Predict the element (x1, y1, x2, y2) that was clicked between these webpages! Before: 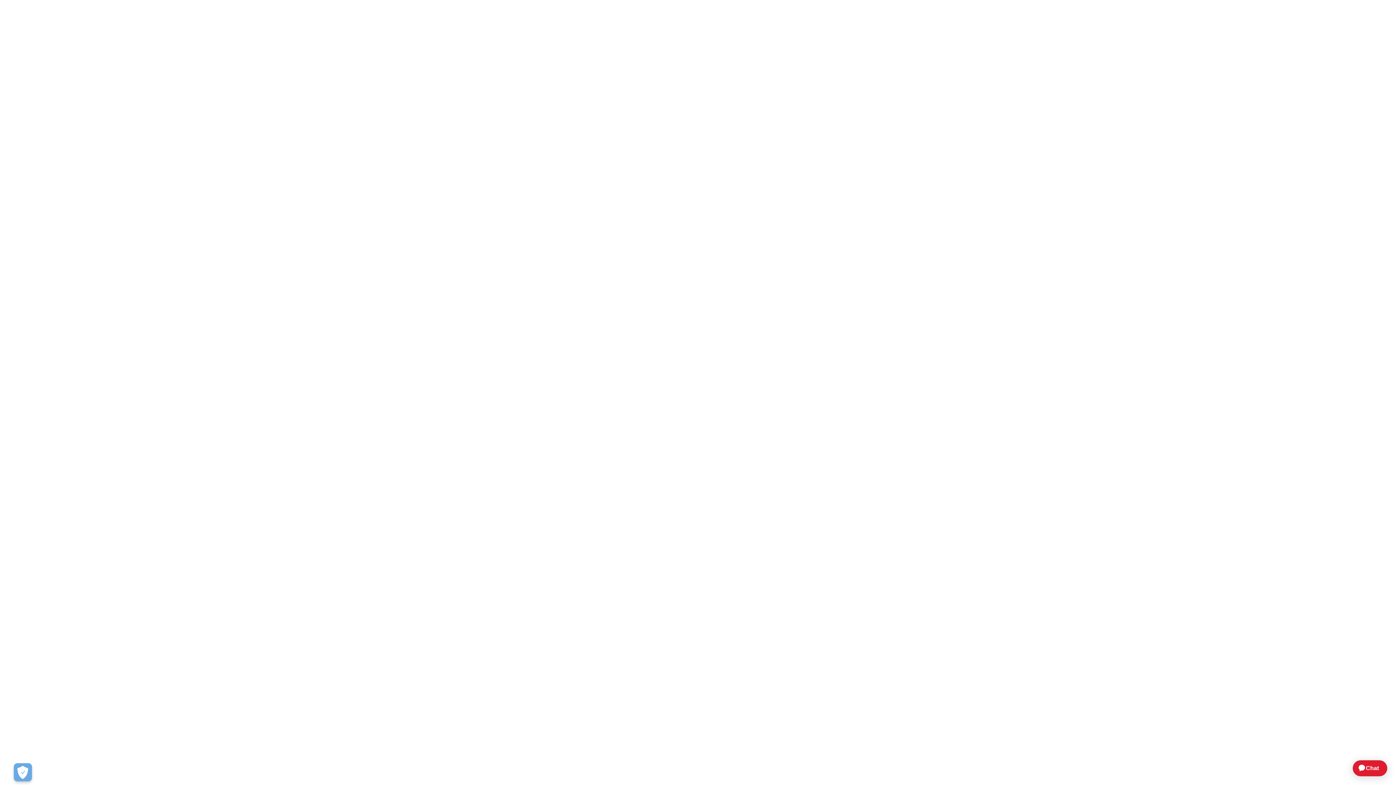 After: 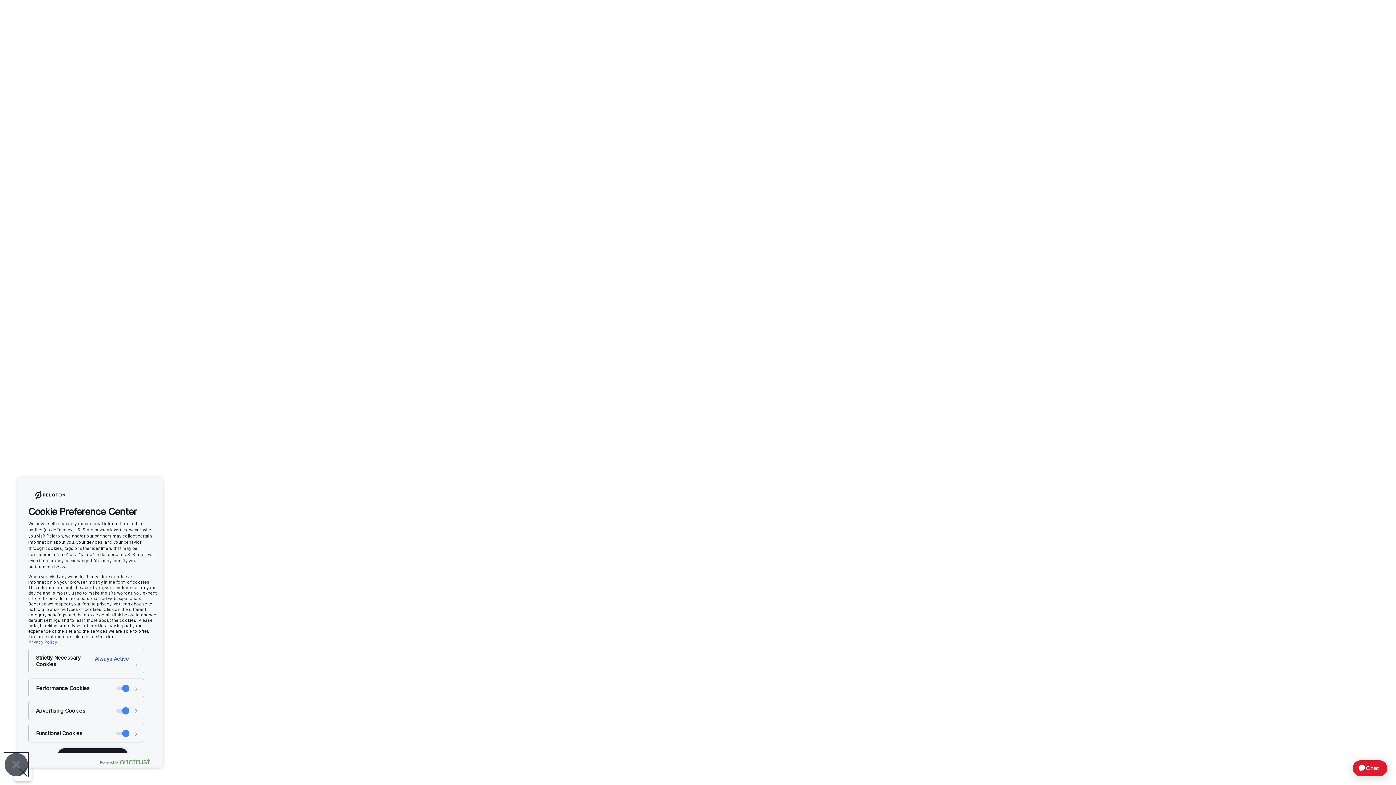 Action: bbox: (13, 763, 32, 781) label: Open Preferences